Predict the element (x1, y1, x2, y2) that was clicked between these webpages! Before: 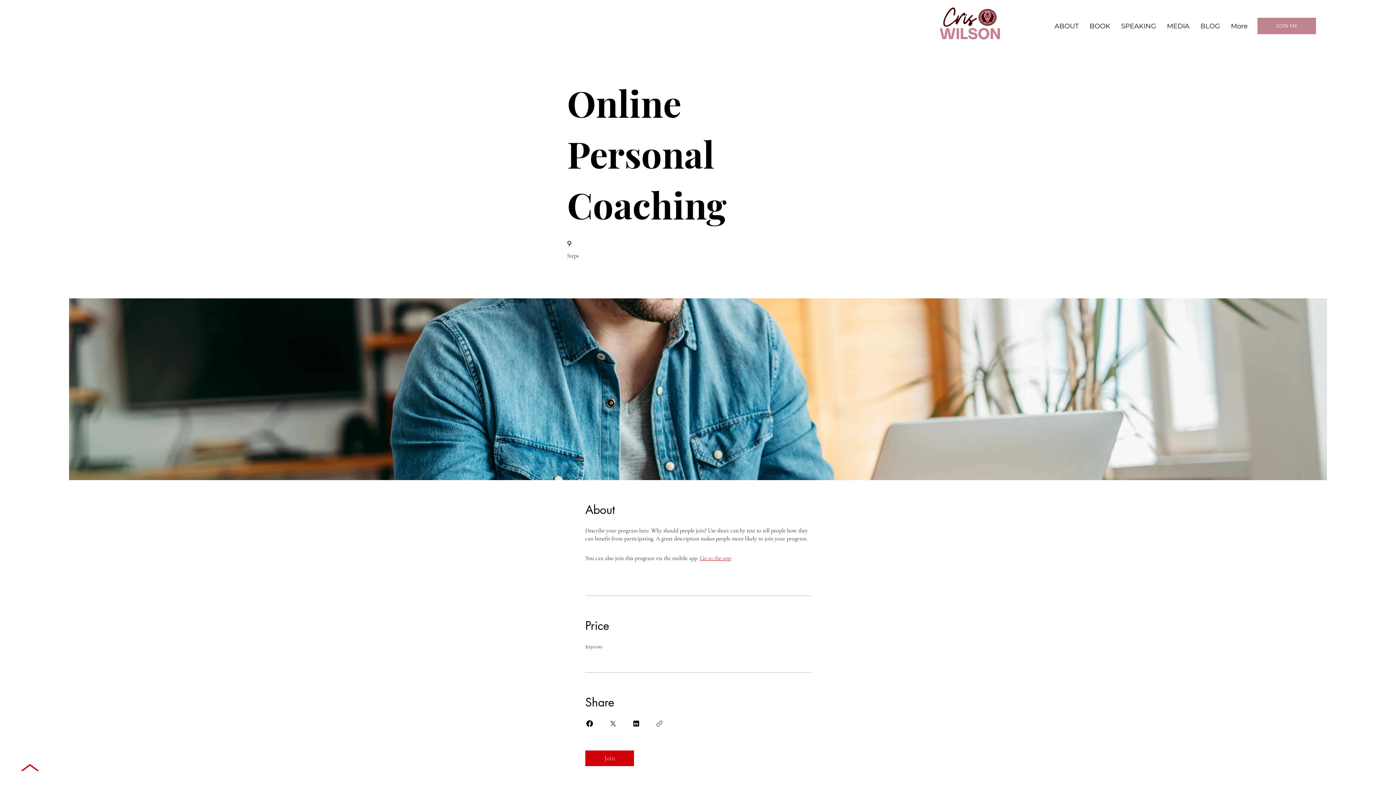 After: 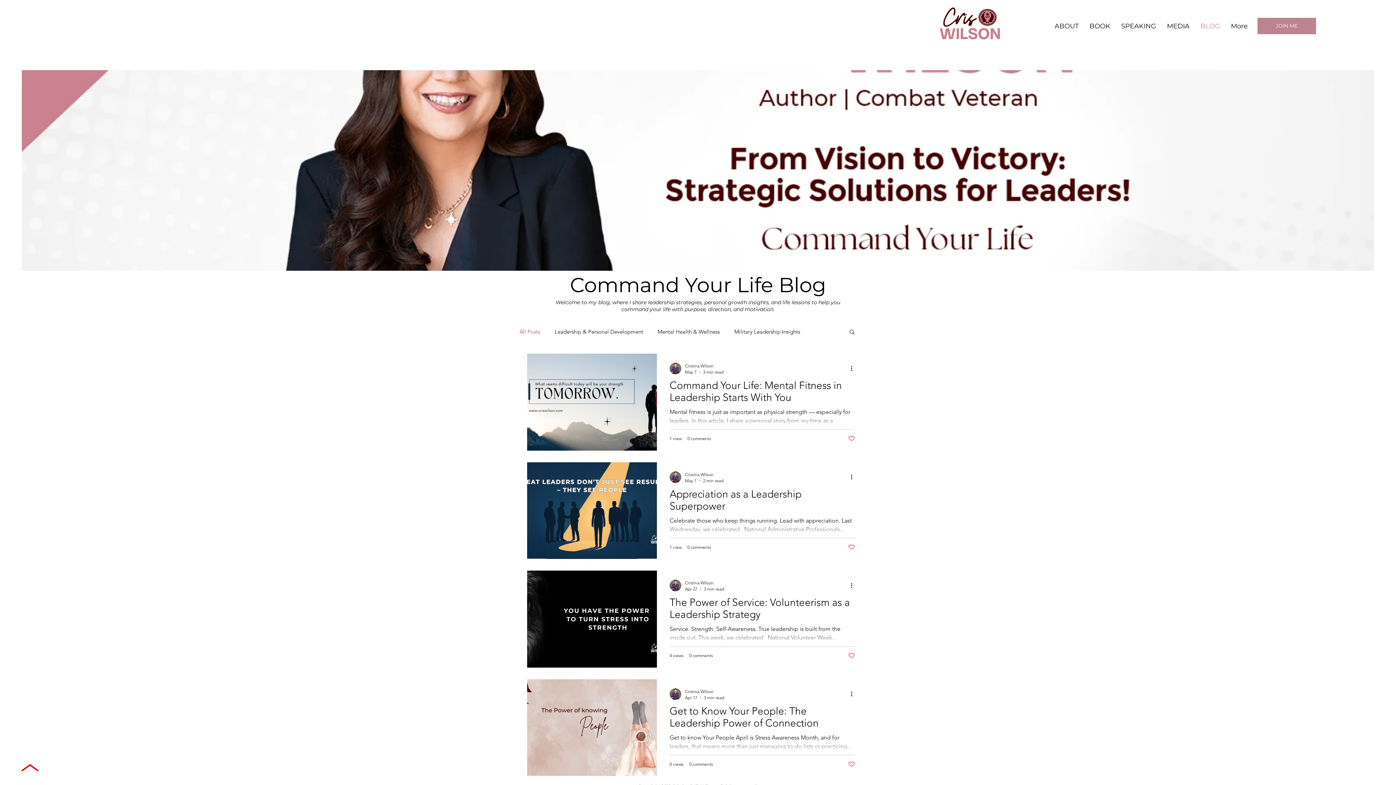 Action: bbox: (1195, 18, 1225, 33) label: BLOG